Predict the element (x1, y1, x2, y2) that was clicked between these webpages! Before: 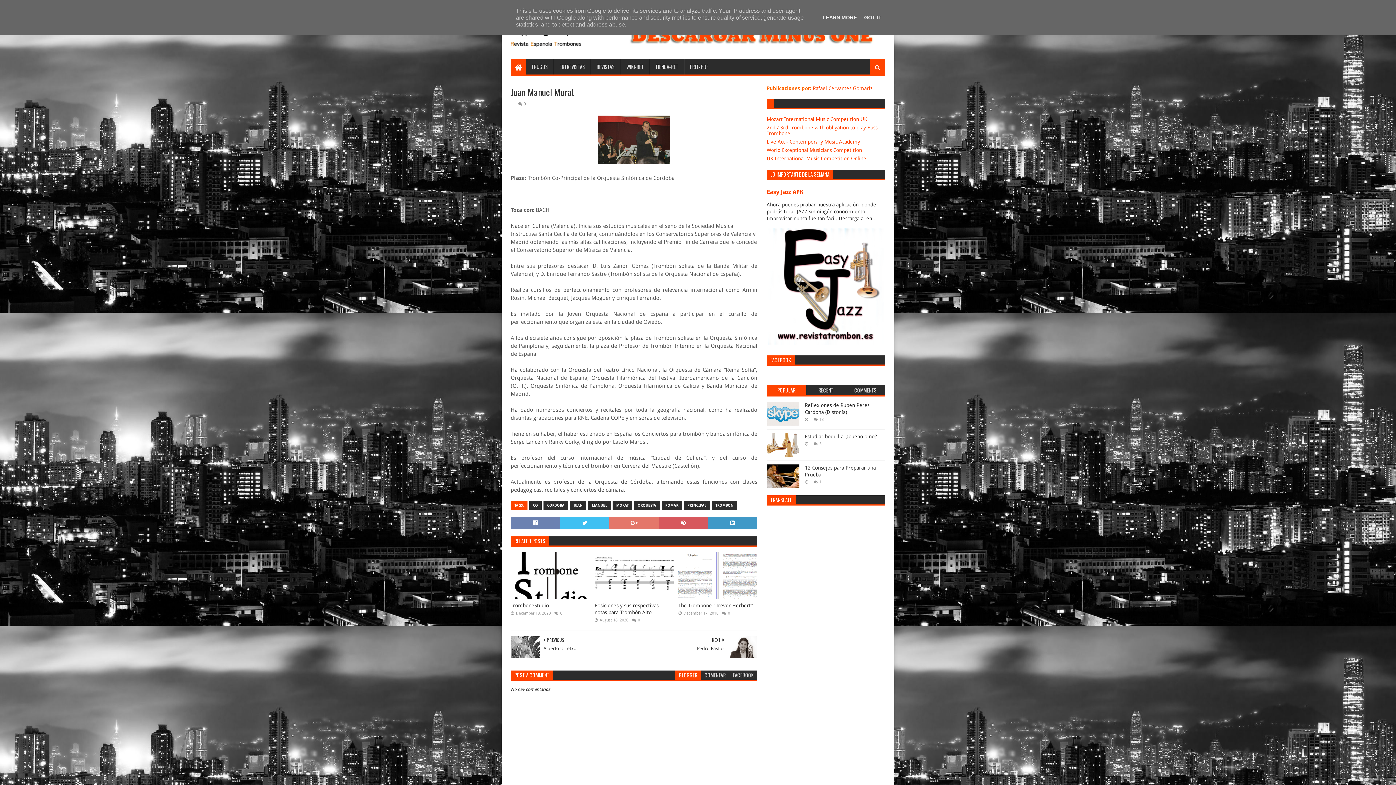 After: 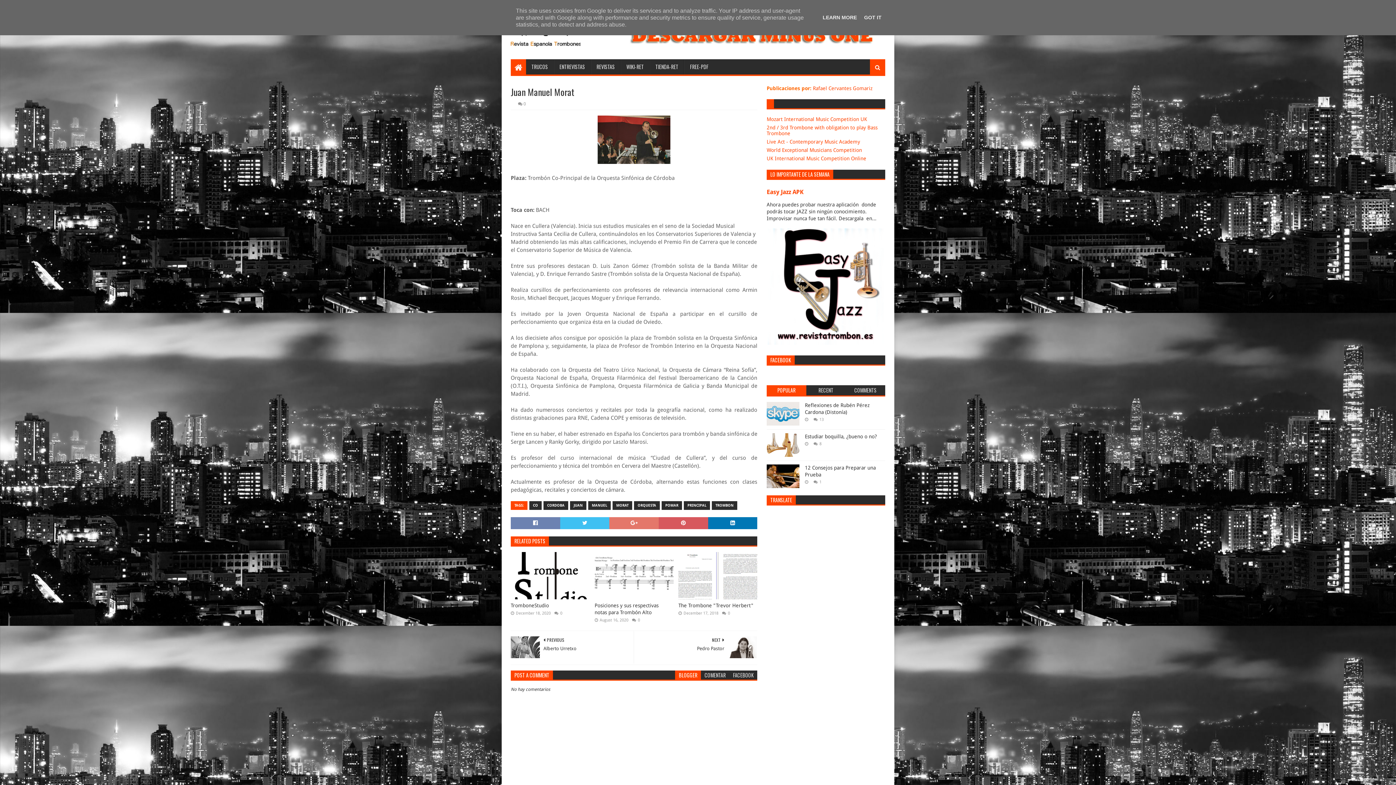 Action: bbox: (708, 517, 757, 529)